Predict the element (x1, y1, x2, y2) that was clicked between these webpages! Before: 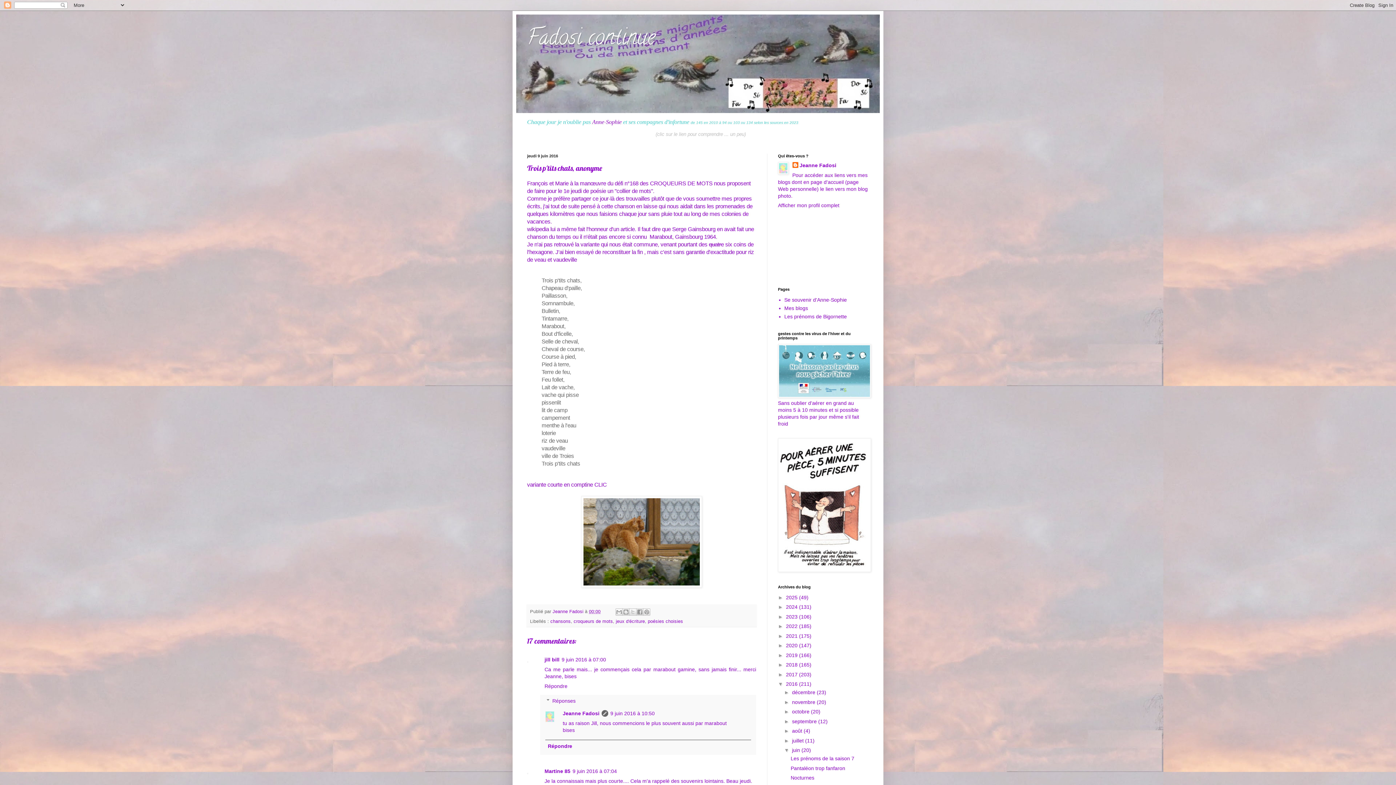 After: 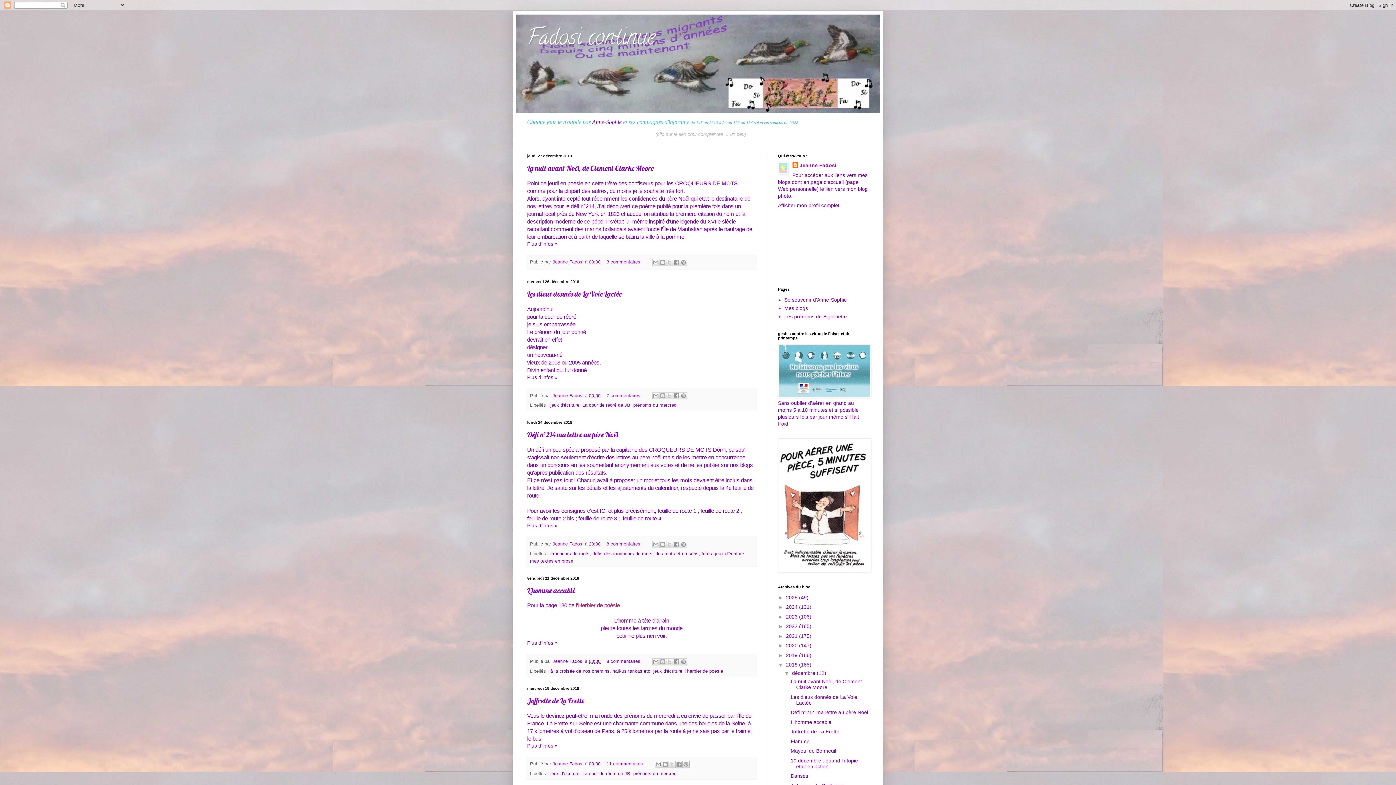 Action: bbox: (786, 662, 799, 668) label: 2018 